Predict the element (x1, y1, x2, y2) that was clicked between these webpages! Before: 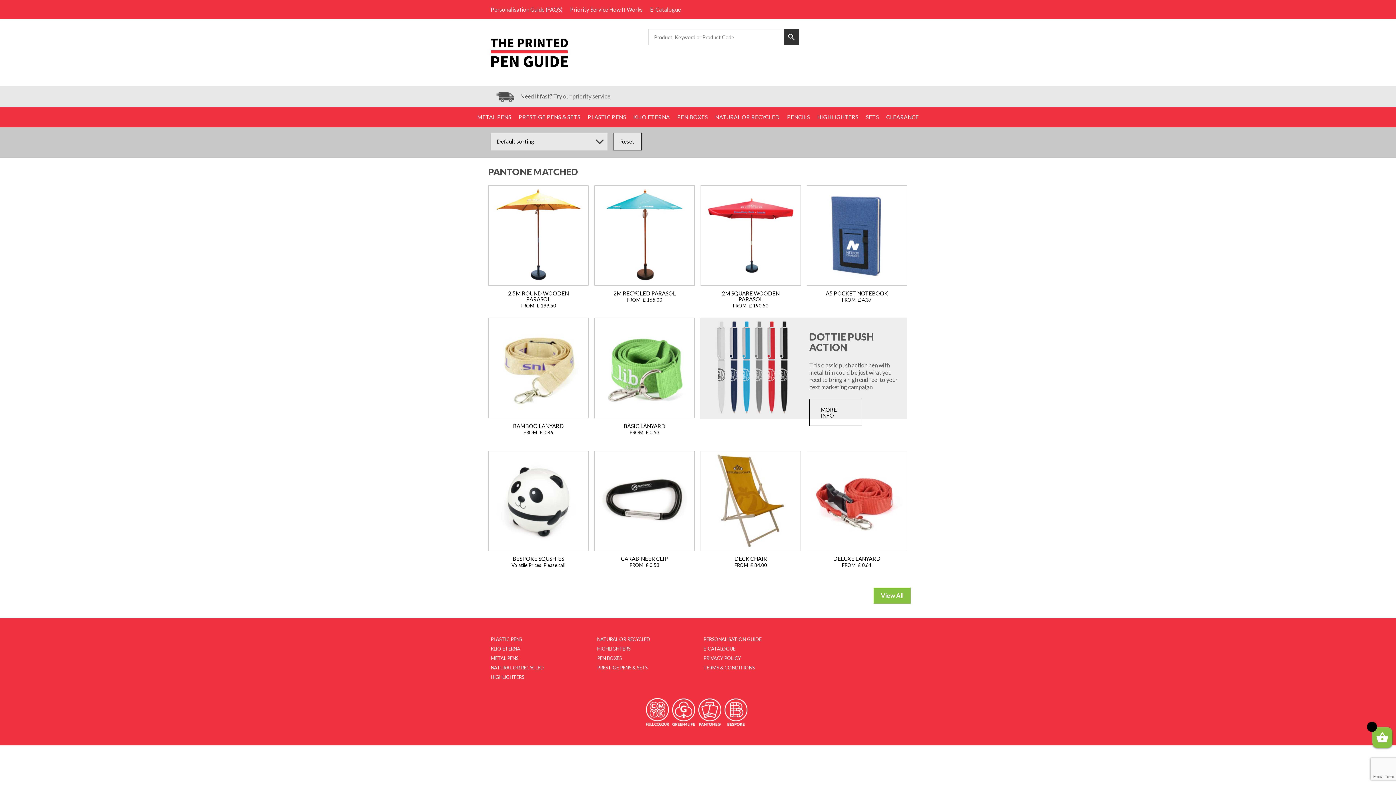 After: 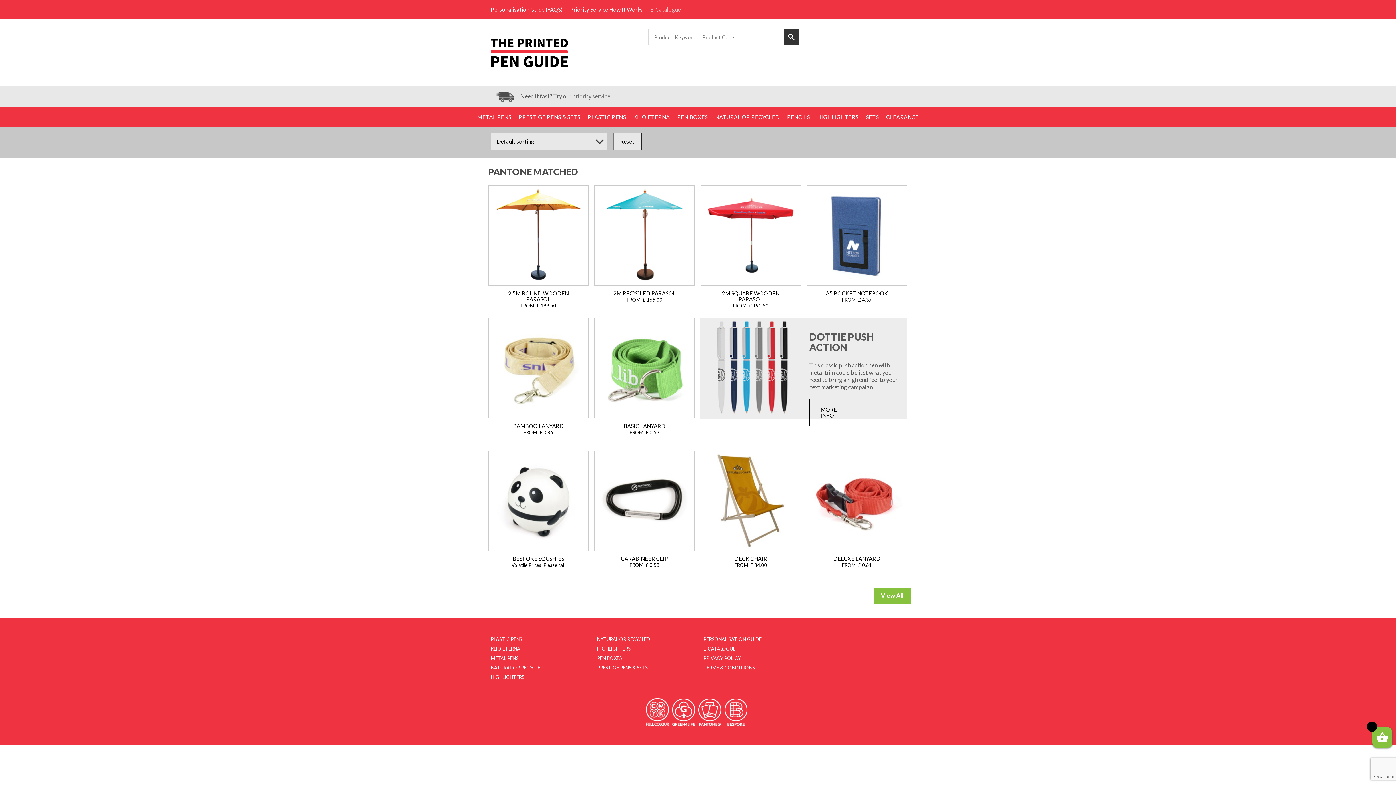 Action: label: E-Catalogue bbox: (650, 5, 688, 13)